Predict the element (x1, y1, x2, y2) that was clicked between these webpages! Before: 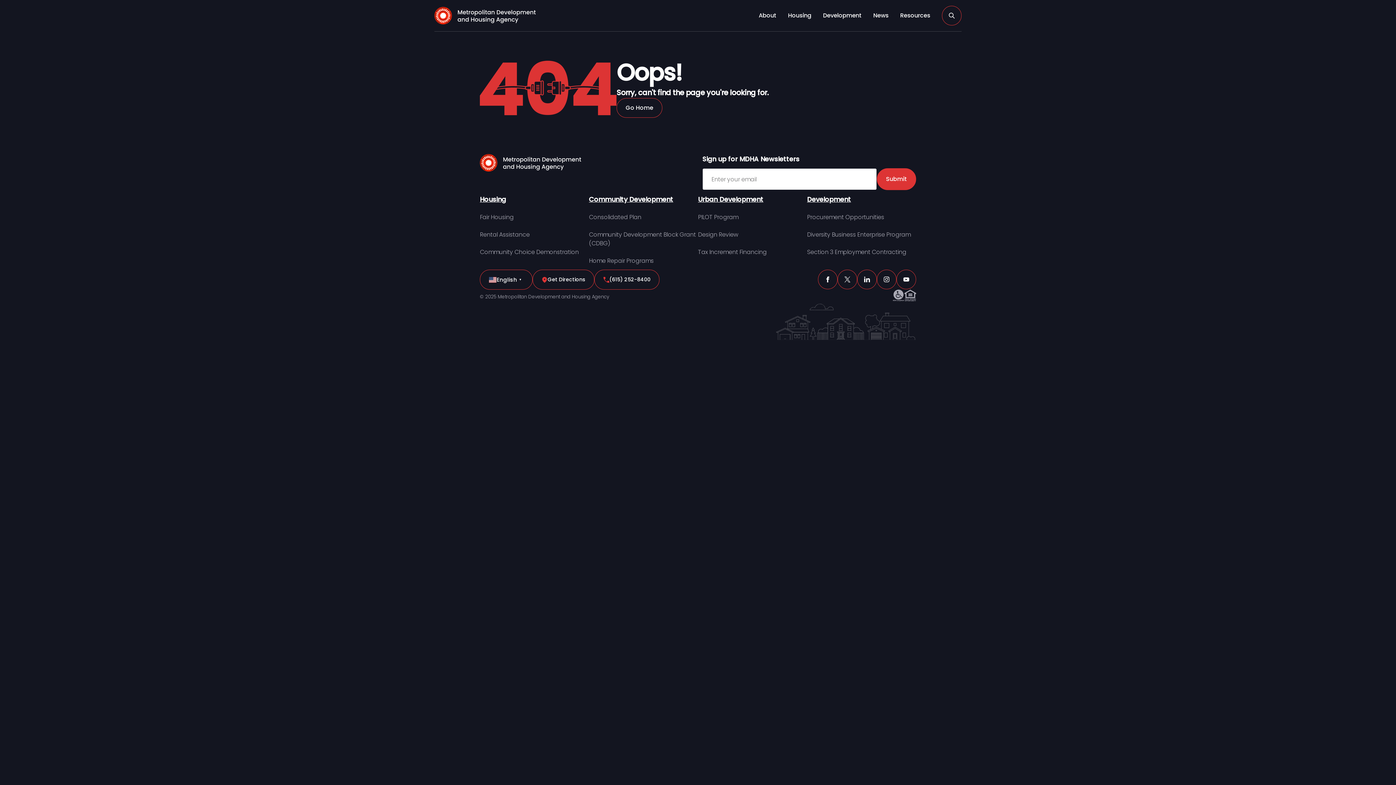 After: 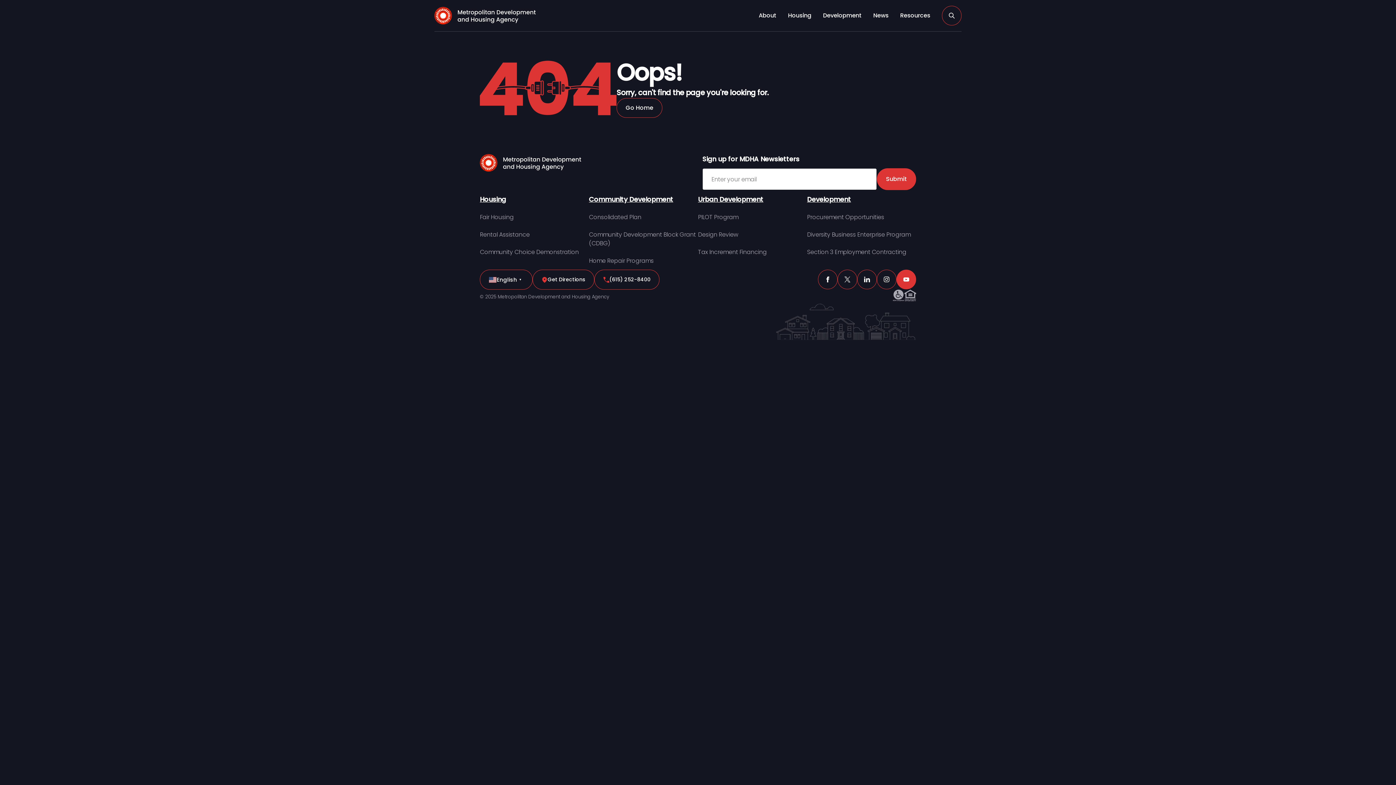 Action: label: Youtube (click to open a new tab) bbox: (896, 269, 916, 289)